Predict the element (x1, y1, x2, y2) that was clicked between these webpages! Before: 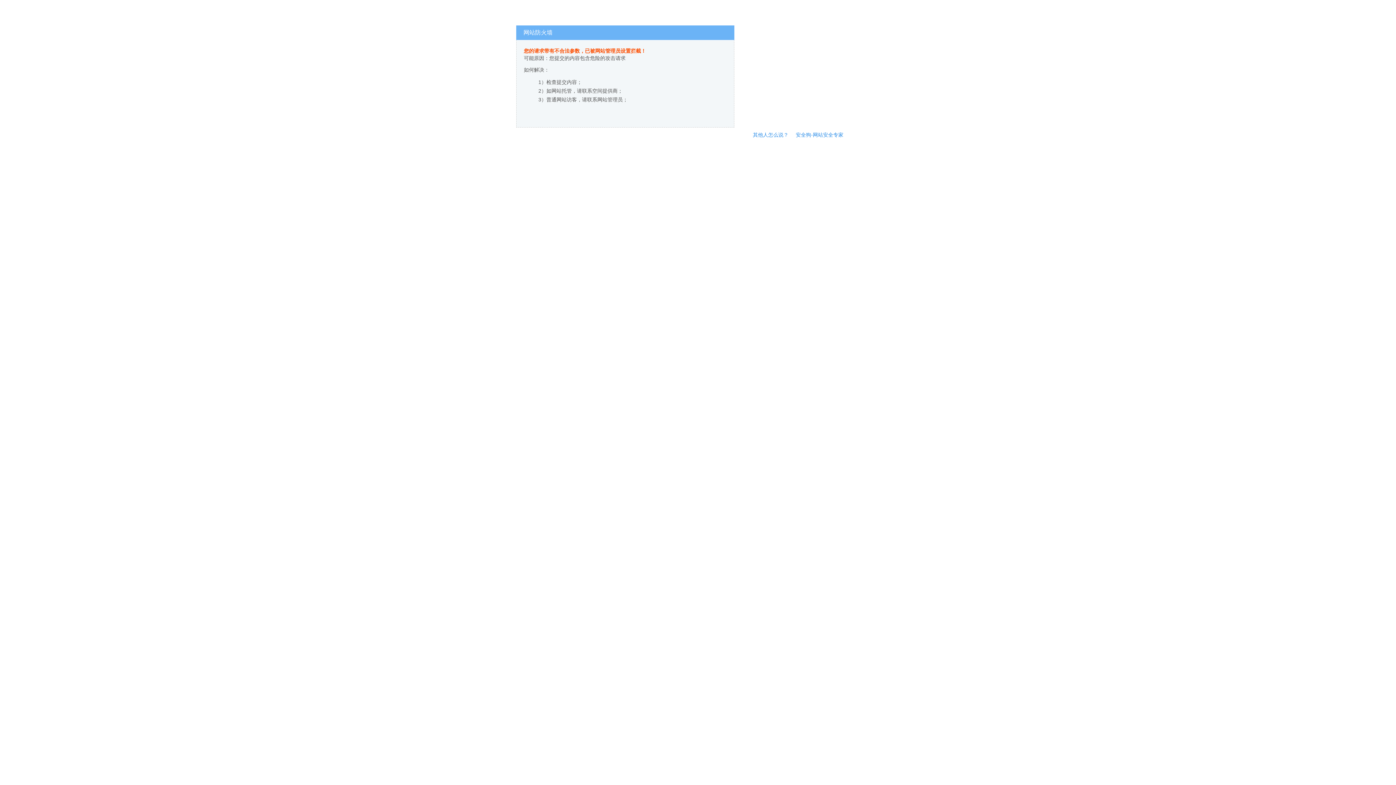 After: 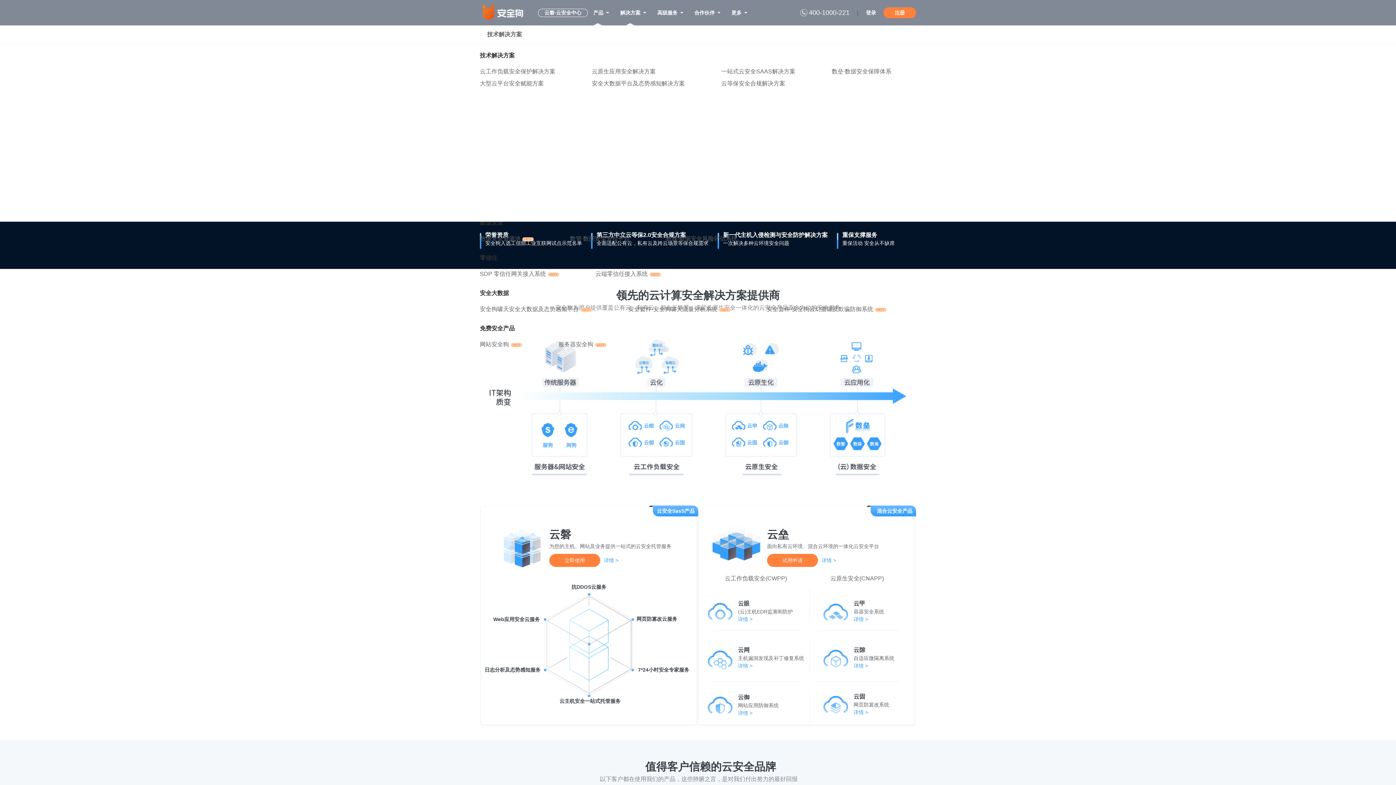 Action: label: 安全狗-网站安全专家 bbox: (796, 132, 843, 137)